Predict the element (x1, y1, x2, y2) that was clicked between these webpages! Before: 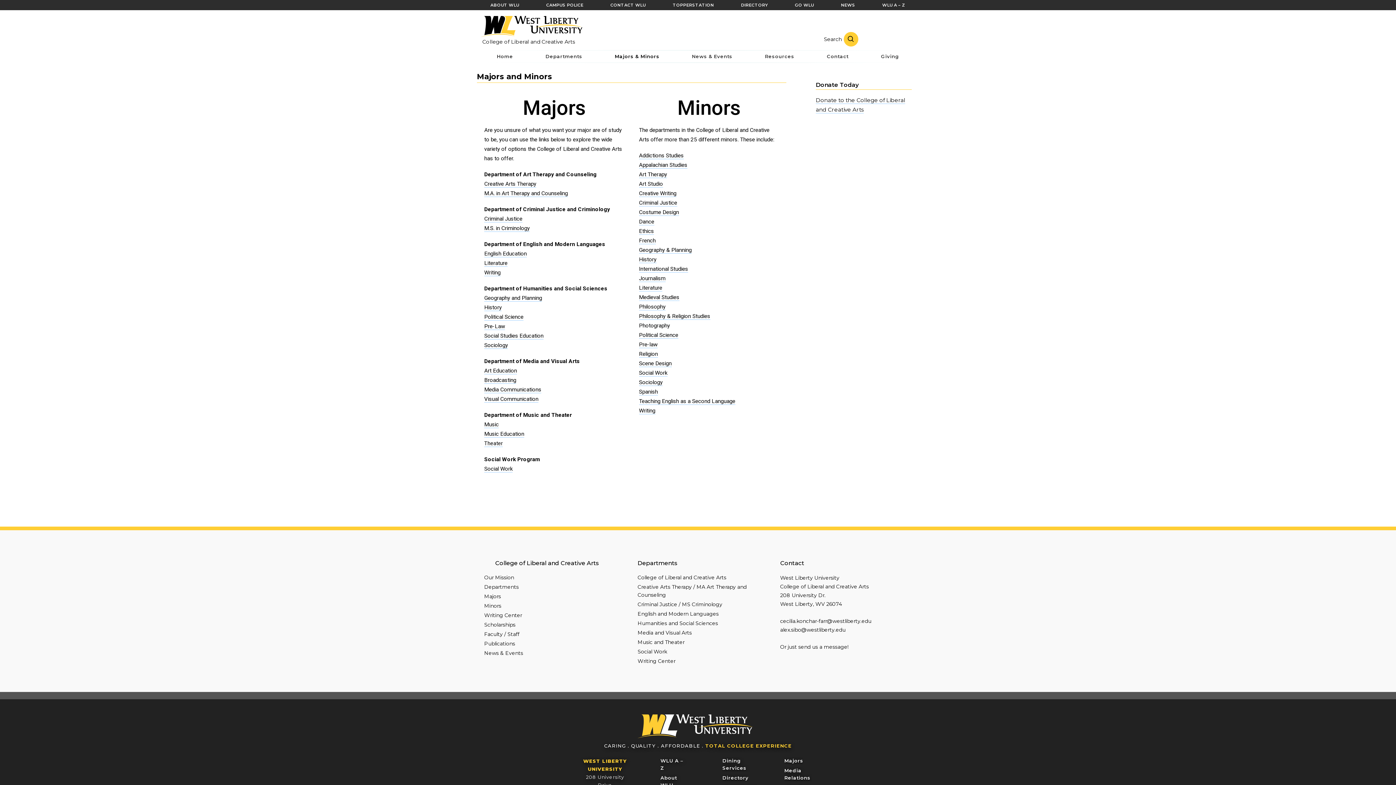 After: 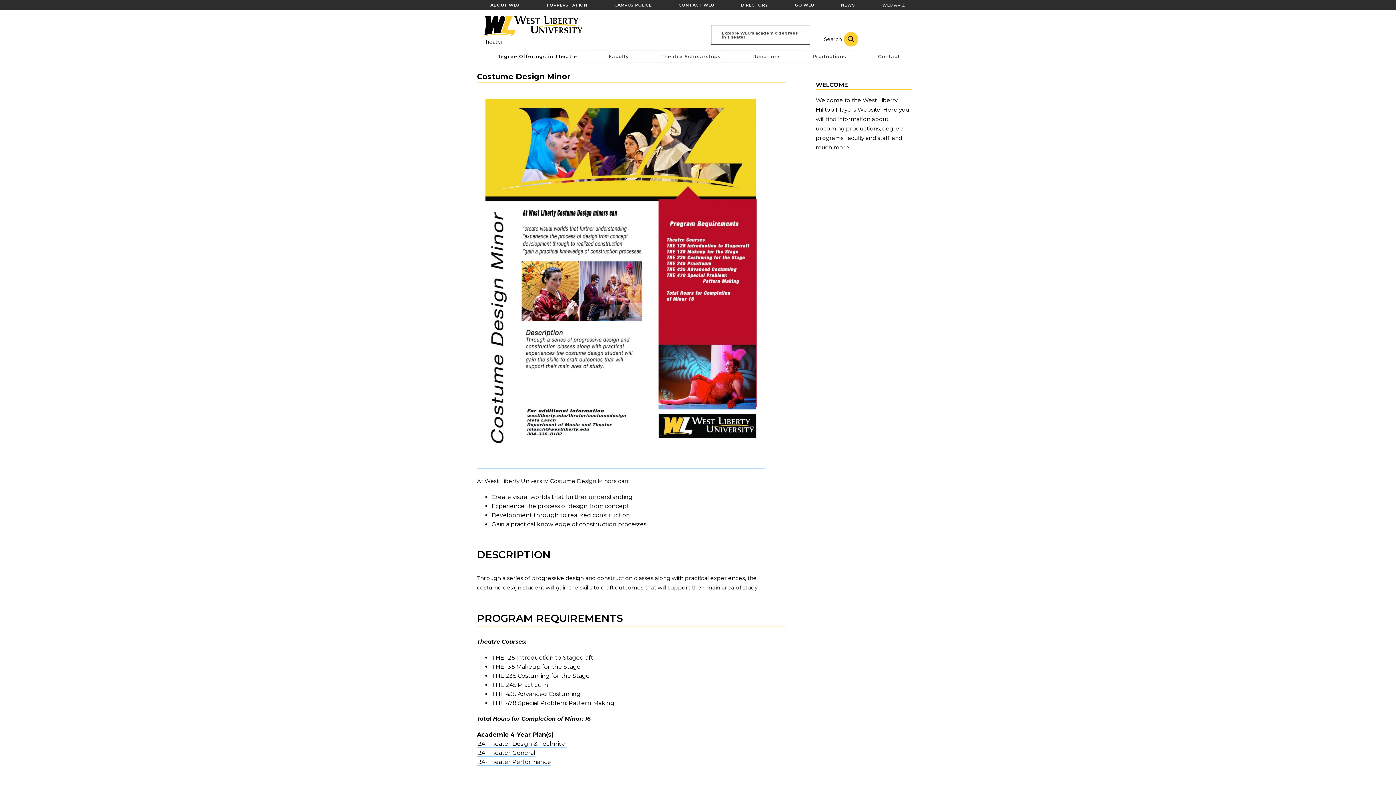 Action: bbox: (639, 209, 679, 216) label: Costume Design